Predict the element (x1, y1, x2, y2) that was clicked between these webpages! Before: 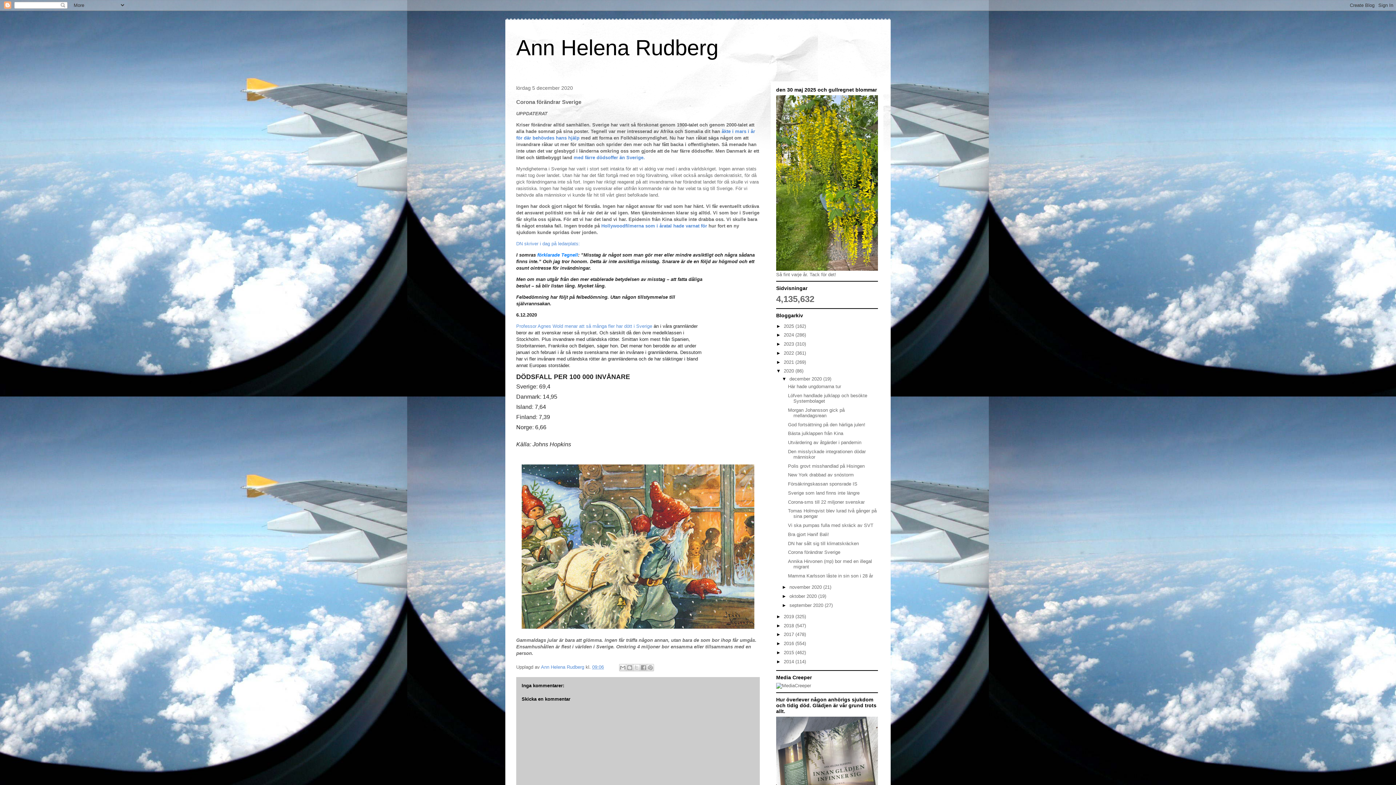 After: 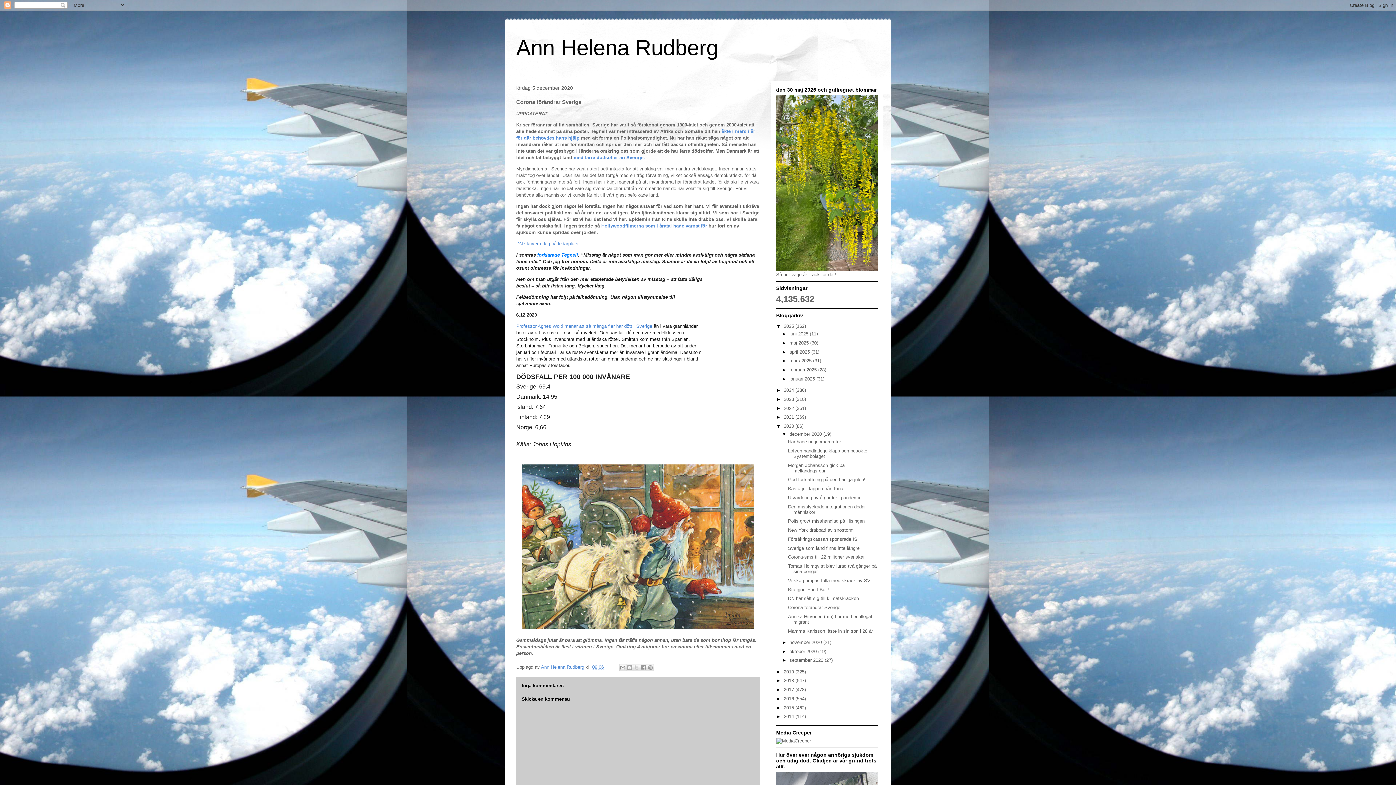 Action: label: ►   bbox: (776, 323, 784, 328)